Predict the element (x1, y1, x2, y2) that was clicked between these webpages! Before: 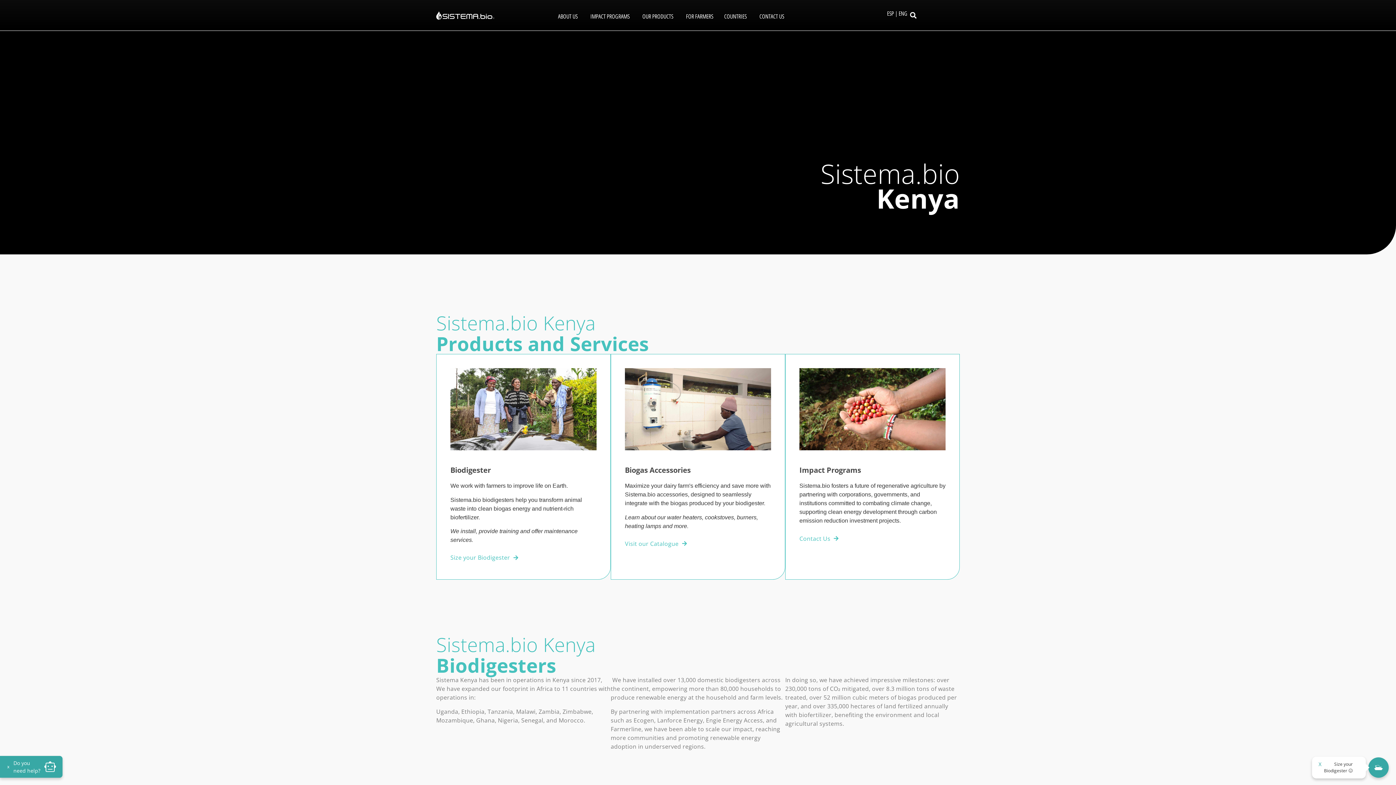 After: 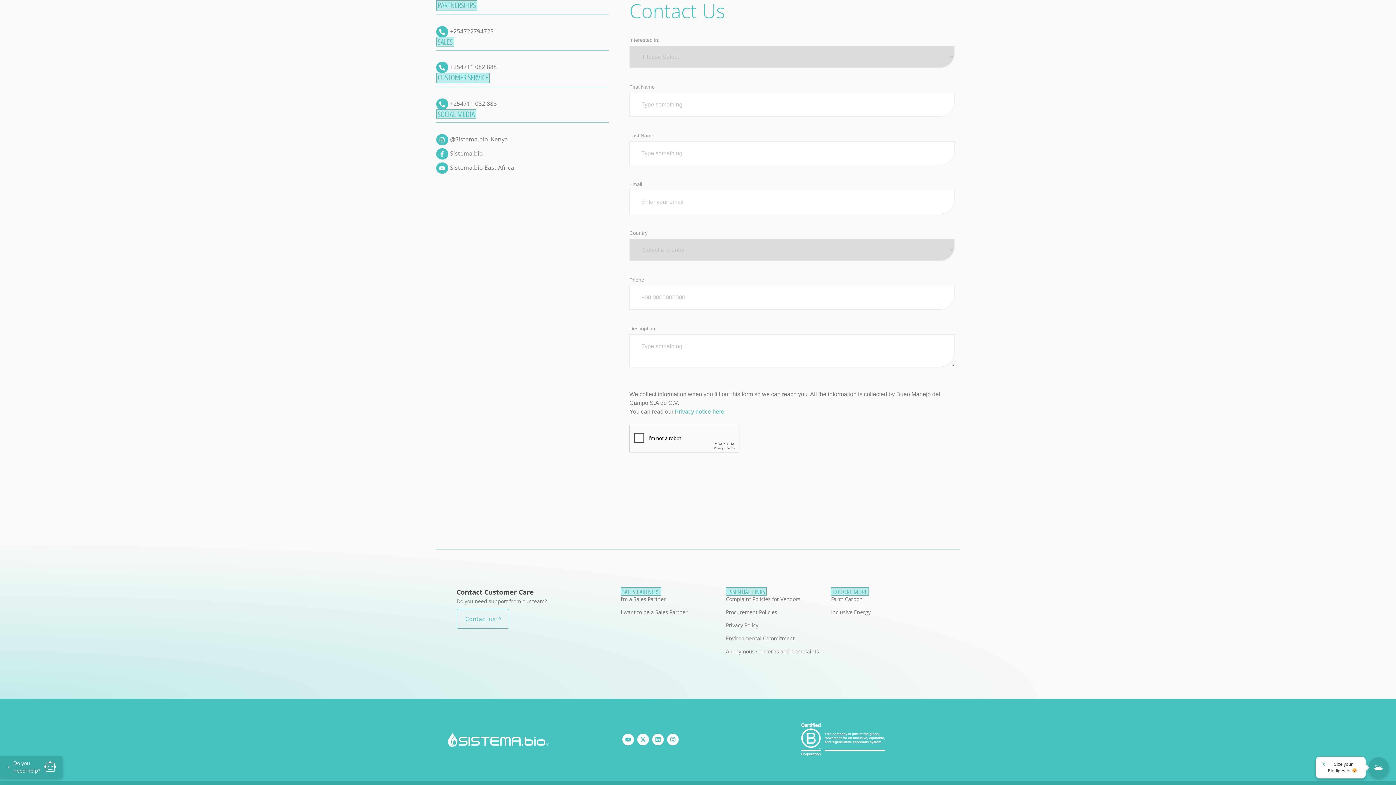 Action: label: Sistema.bio Kenya
Products and Services bbox: (436, 310, 648, 356)